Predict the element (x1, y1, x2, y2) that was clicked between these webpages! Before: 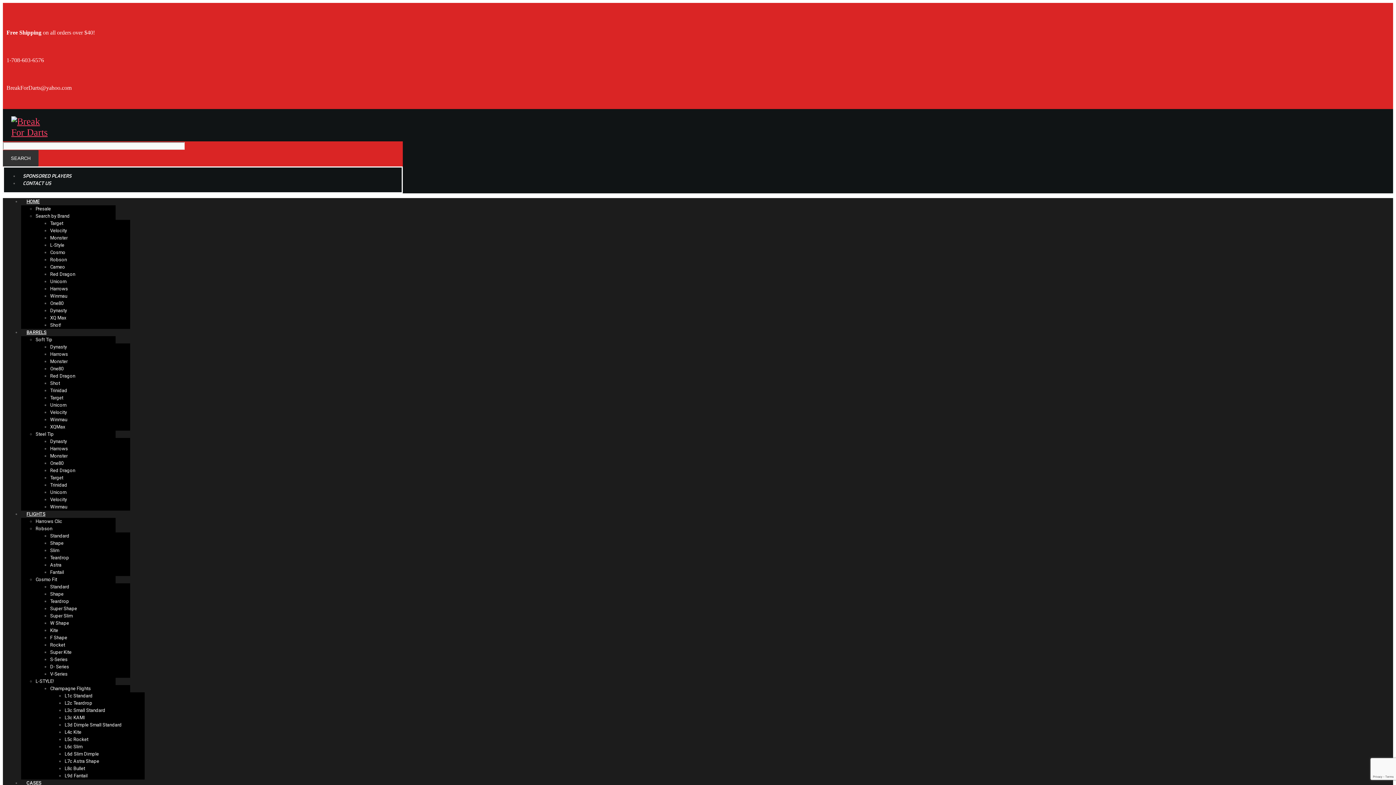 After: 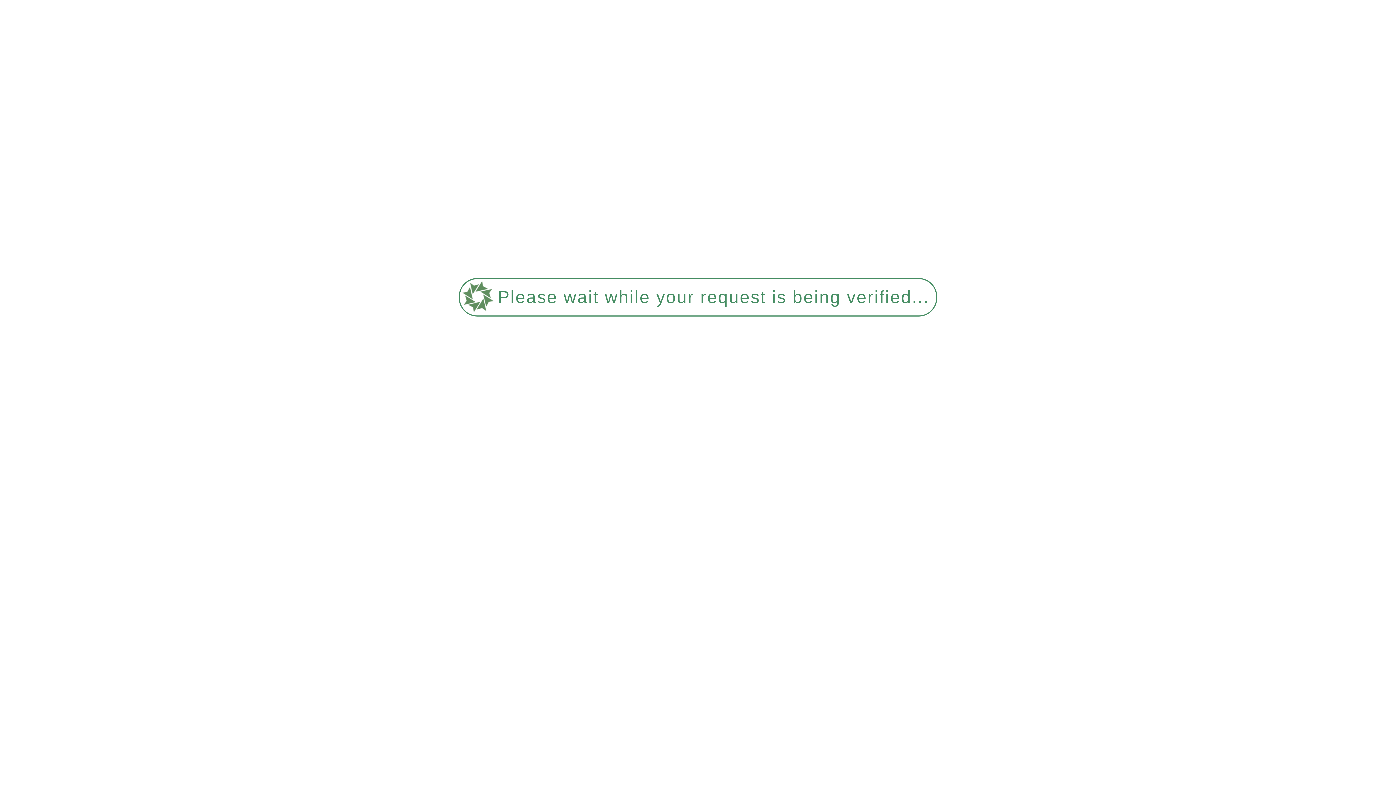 Action: label: W Shape bbox: (50, 620, 69, 626)